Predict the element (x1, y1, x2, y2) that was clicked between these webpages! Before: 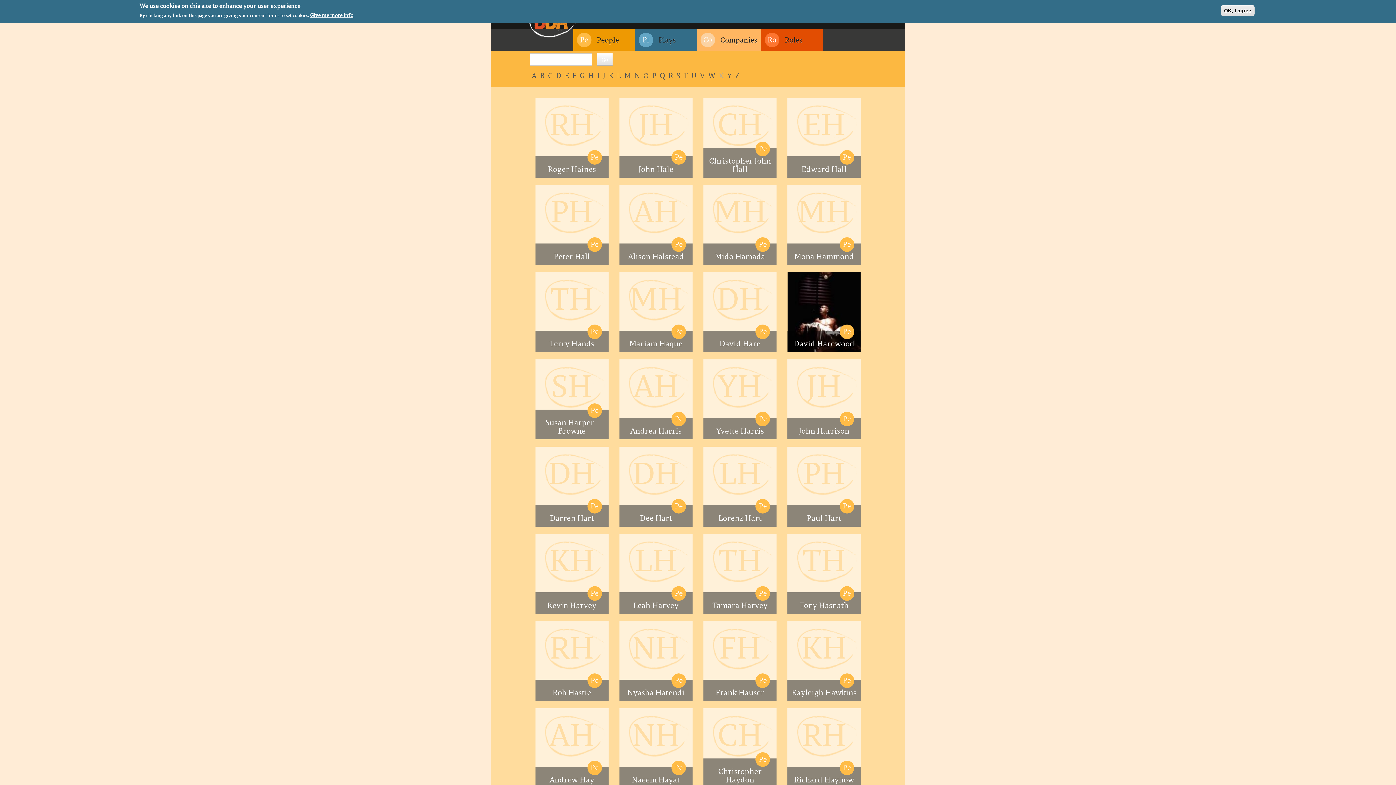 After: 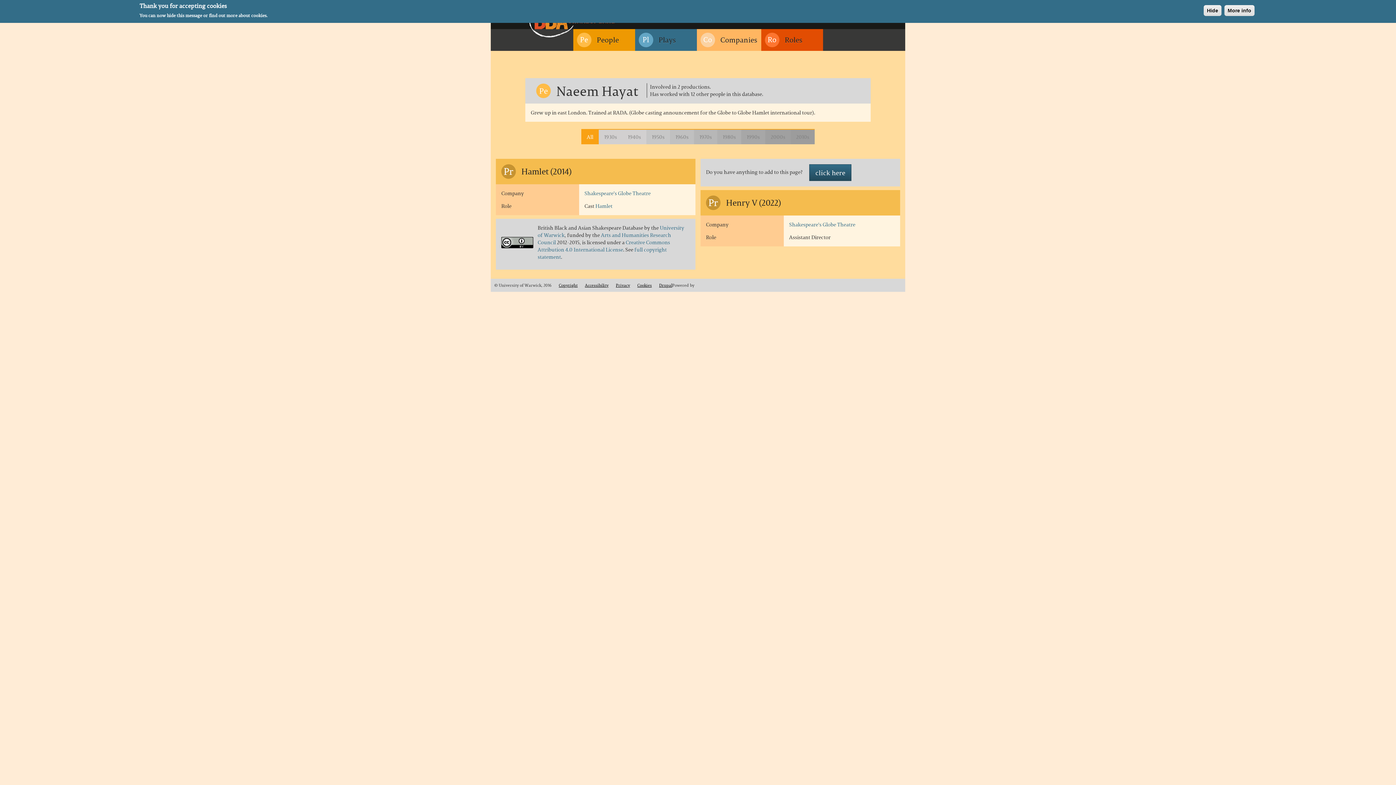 Action: bbox: (619, 708, 692, 788) label:  